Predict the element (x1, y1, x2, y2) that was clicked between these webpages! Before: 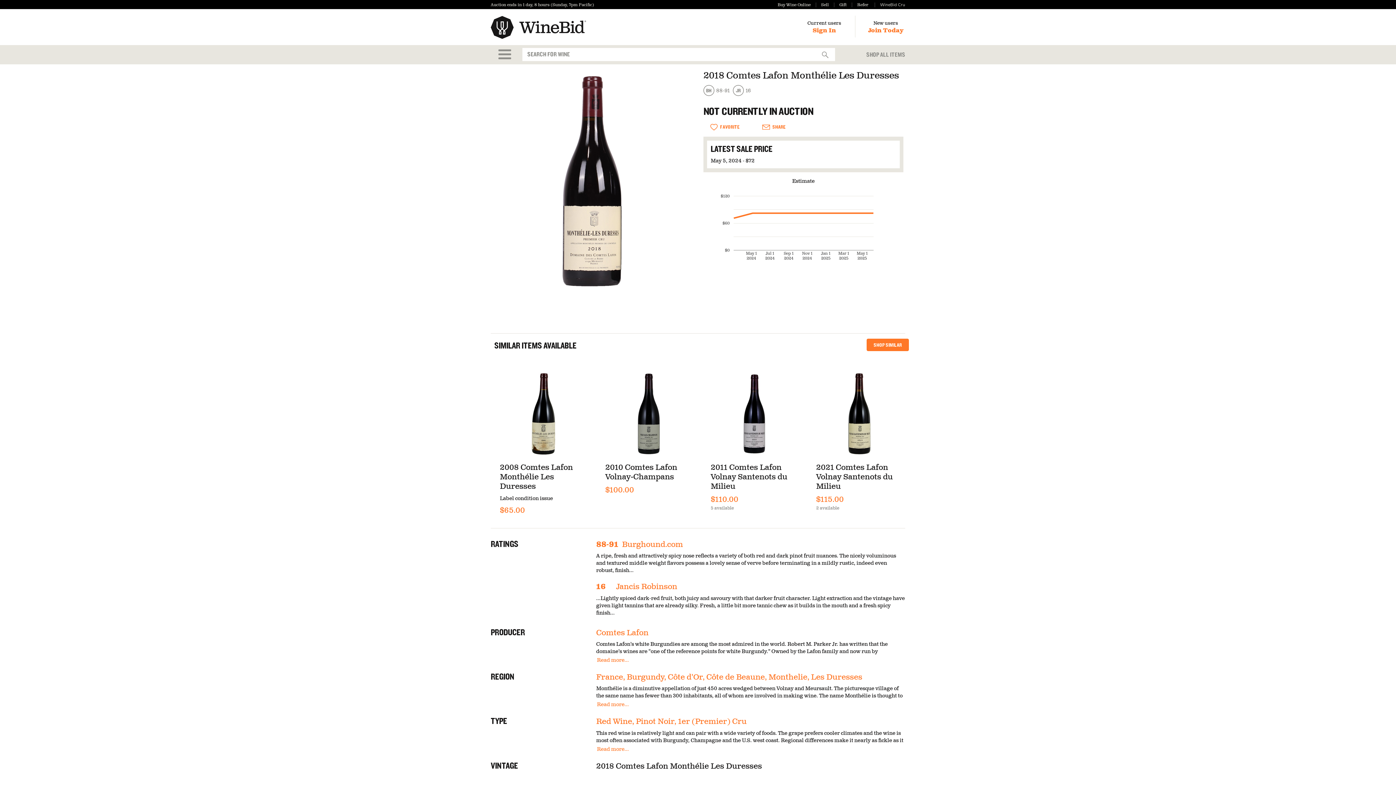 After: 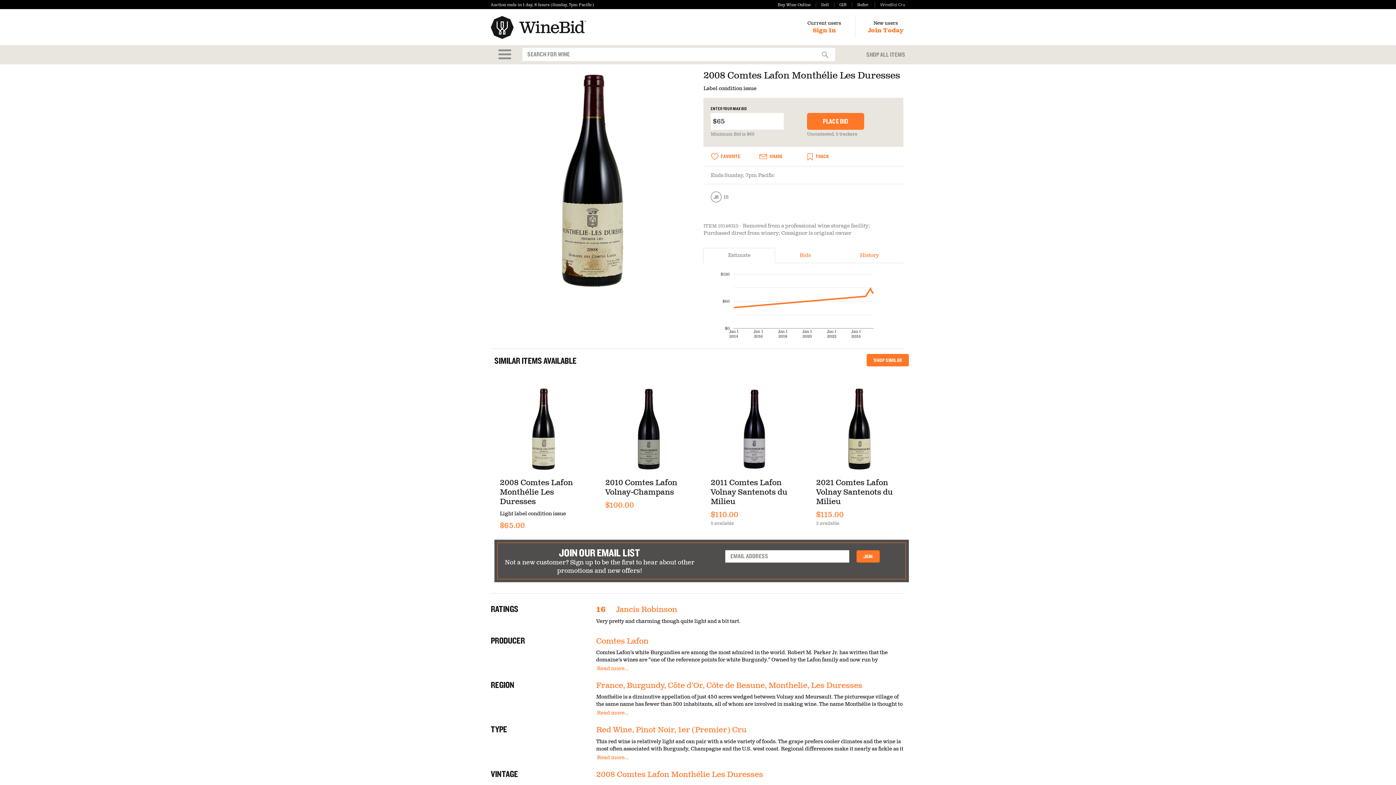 Action: bbox: (500, 506, 525, 515) label: $65.00